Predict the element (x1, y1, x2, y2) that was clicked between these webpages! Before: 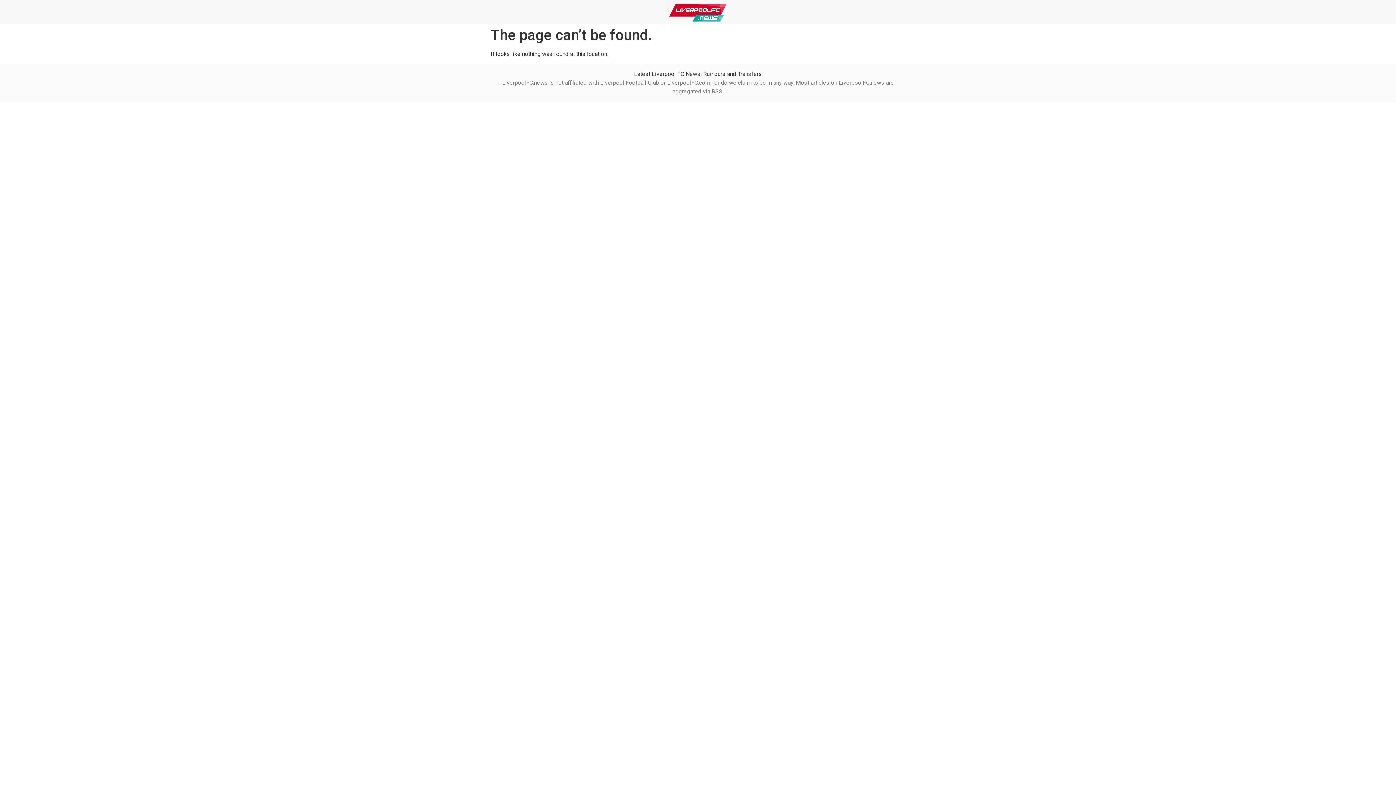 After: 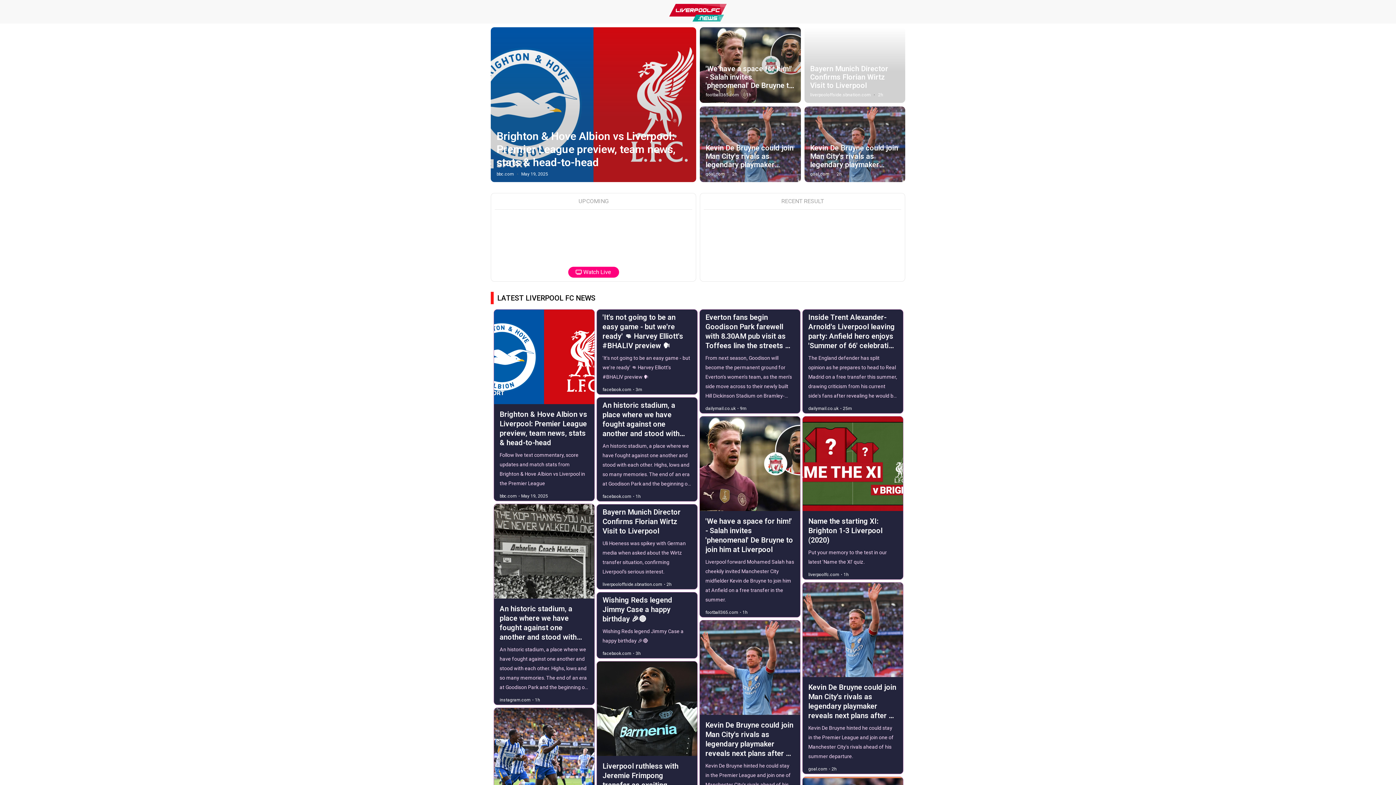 Action: bbox: (669, 3, 727, 21)